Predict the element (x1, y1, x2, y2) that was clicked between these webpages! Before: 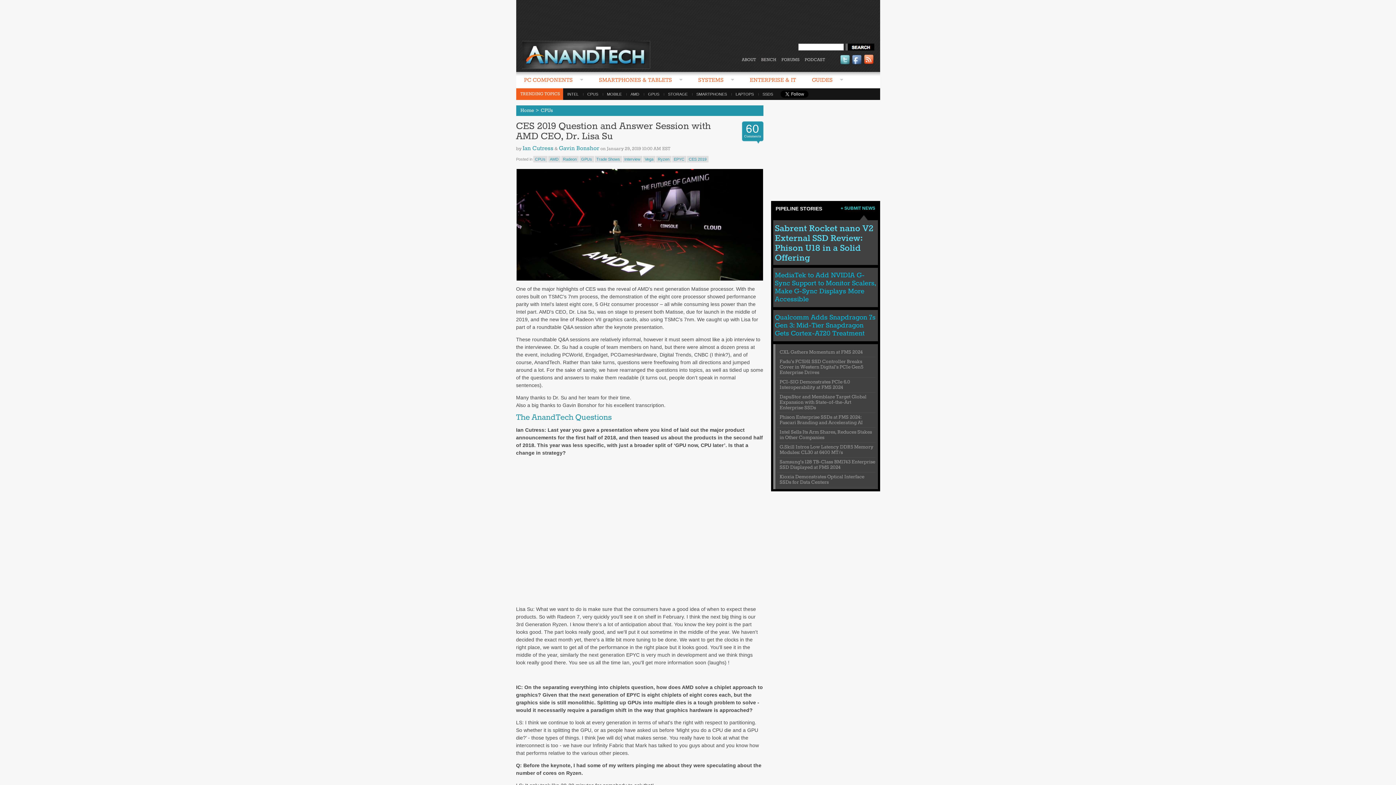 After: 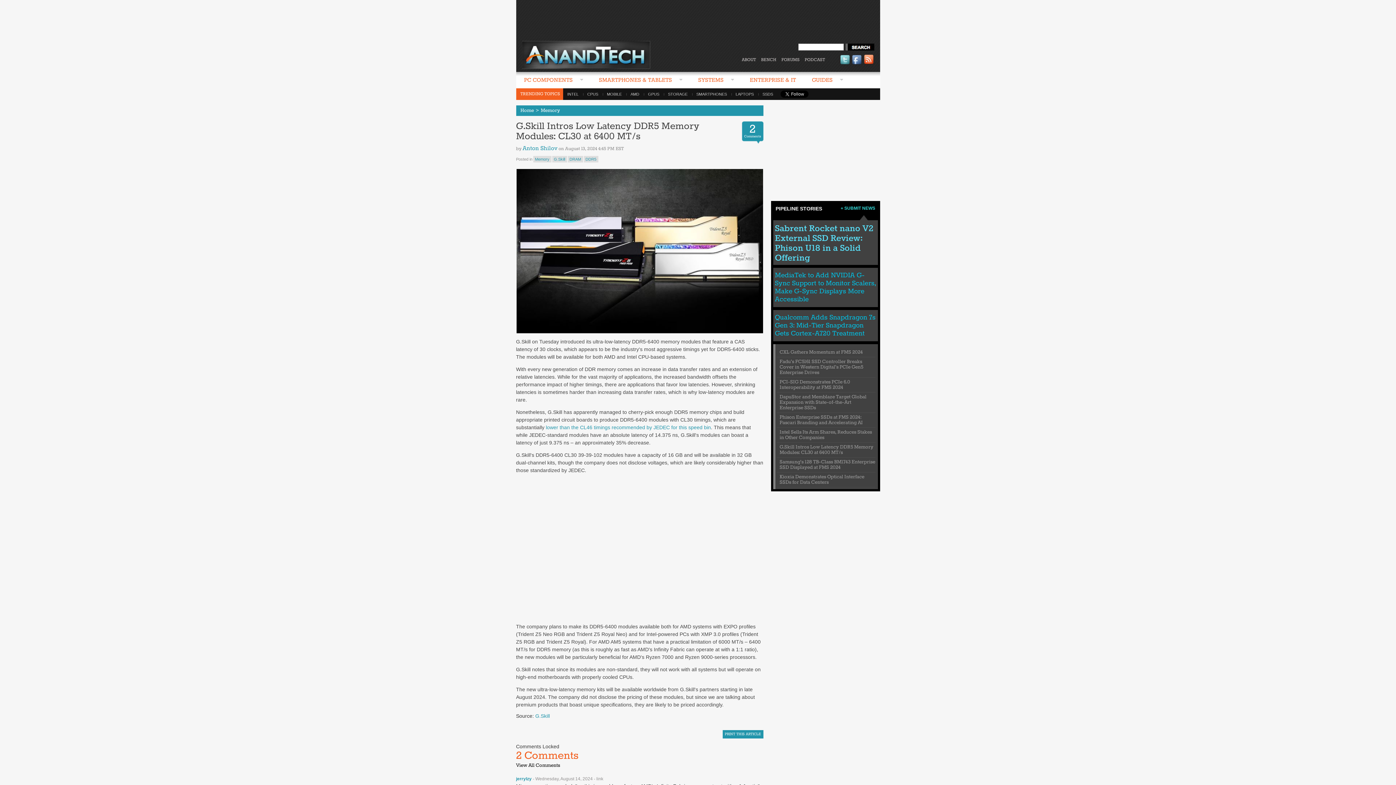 Action: bbox: (779, 444, 873, 456) label: G.Skill Intros Low Latency DDR5 Memory Modules: CL30 at 6400 MT/s